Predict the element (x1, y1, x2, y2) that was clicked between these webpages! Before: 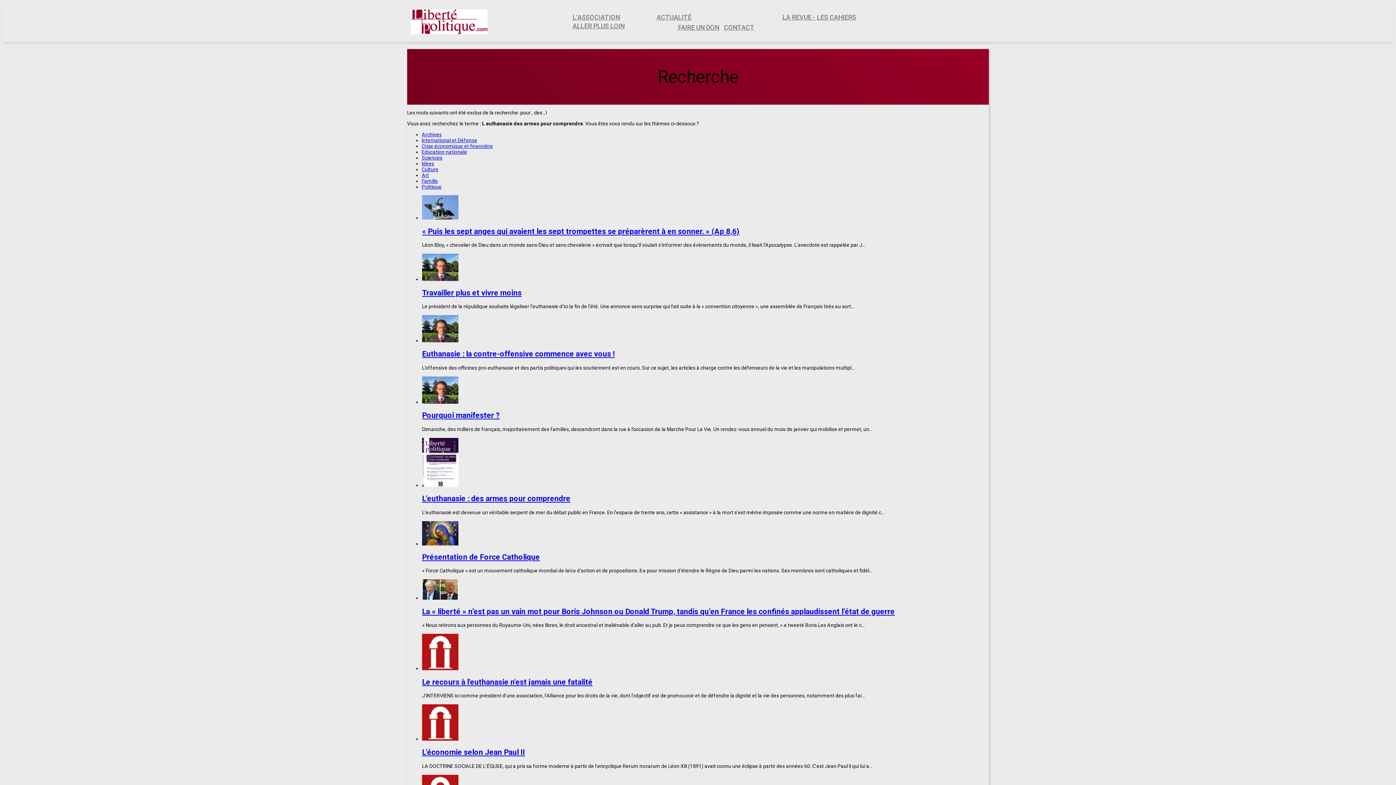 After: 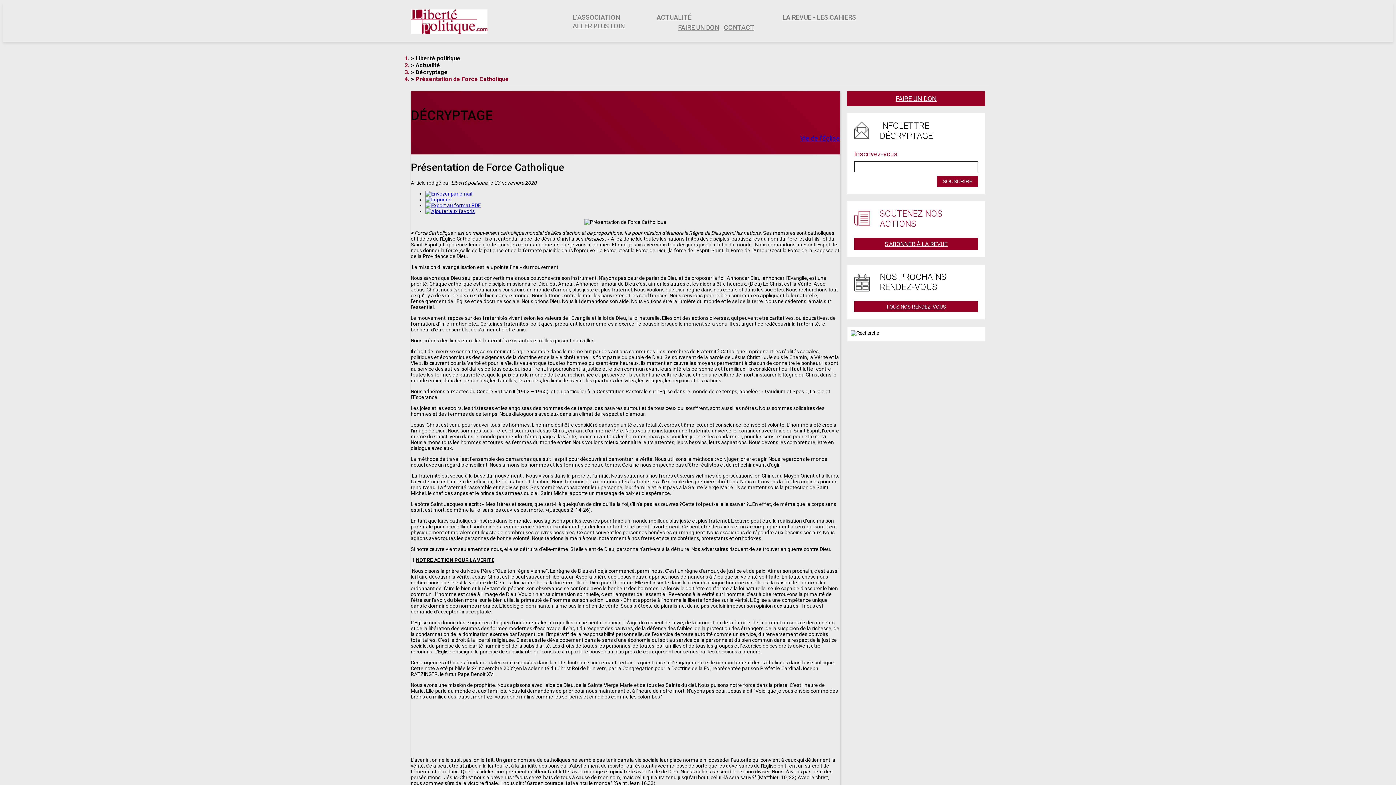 Action: bbox: (422, 540, 458, 546)